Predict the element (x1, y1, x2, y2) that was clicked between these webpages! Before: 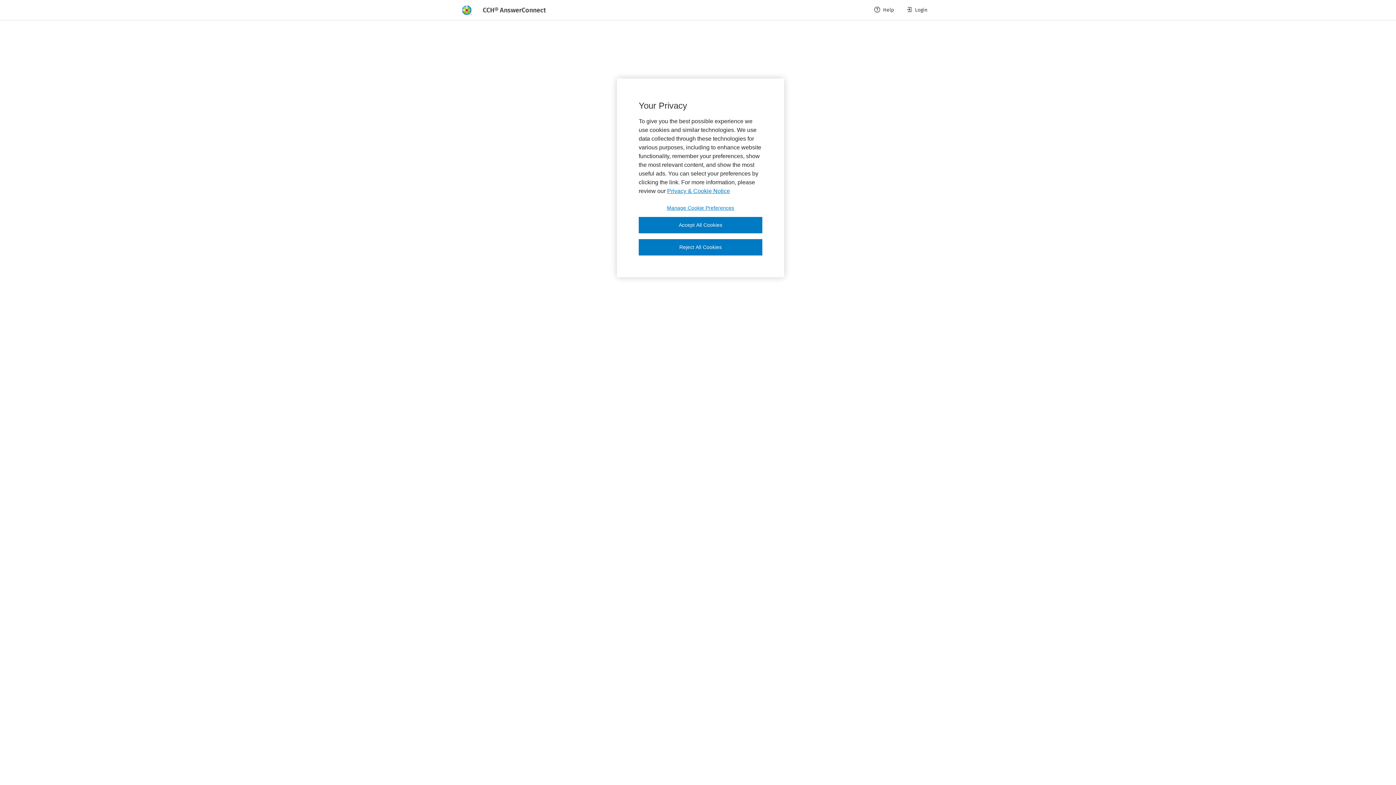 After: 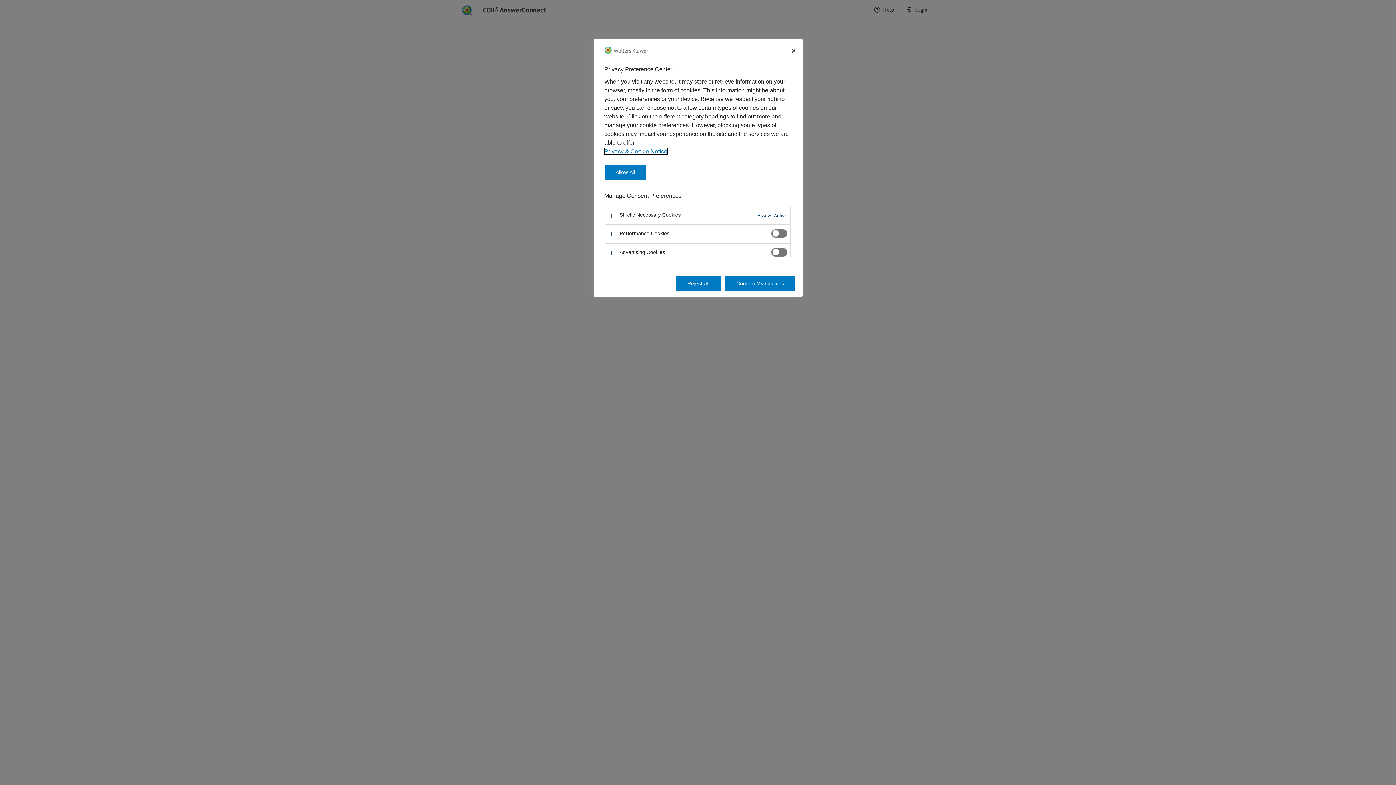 Action: bbox: (638, 204, 762, 211) label: Manage Cookie Preferences